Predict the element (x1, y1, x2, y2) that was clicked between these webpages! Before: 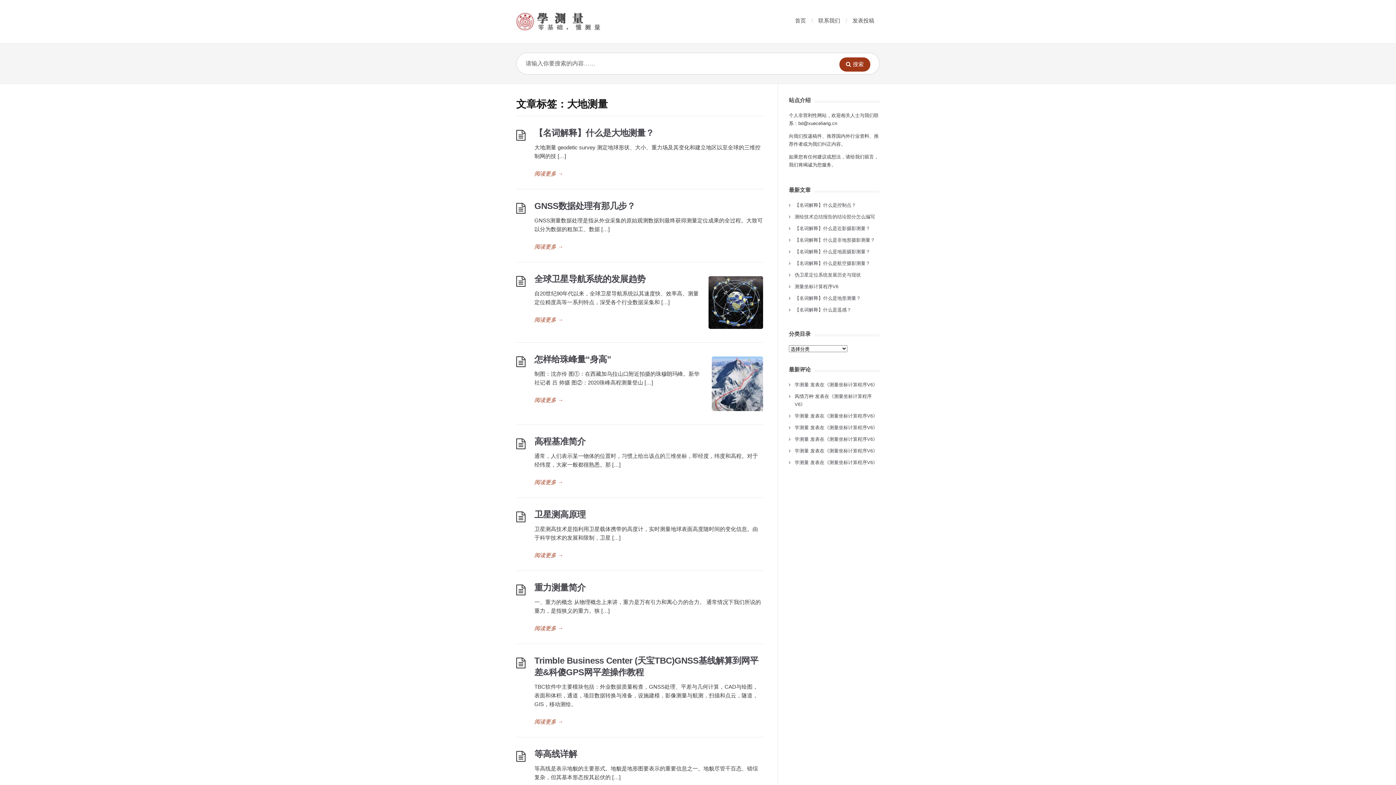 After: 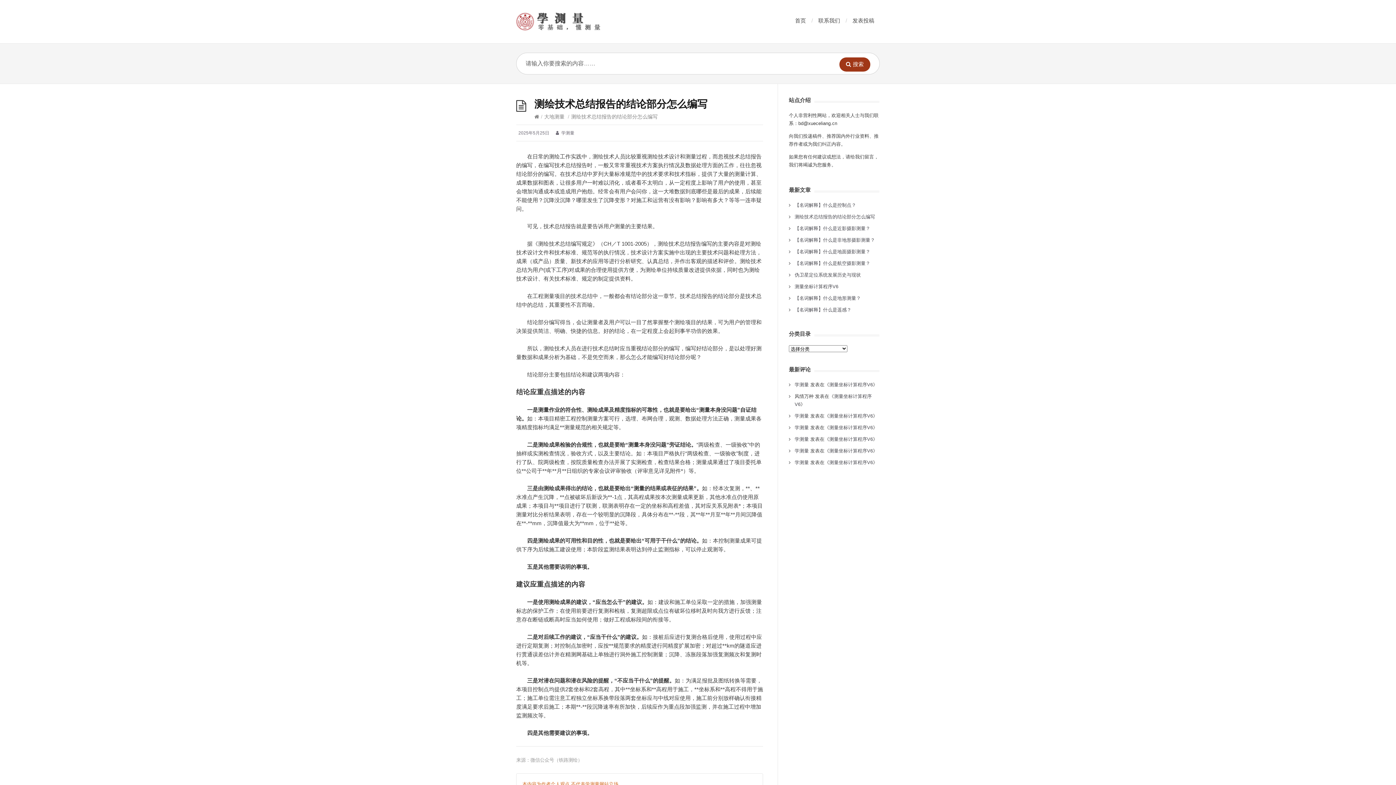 Action: label: 测绘技术总结报告的结论部分怎么编写 bbox: (794, 214, 875, 219)